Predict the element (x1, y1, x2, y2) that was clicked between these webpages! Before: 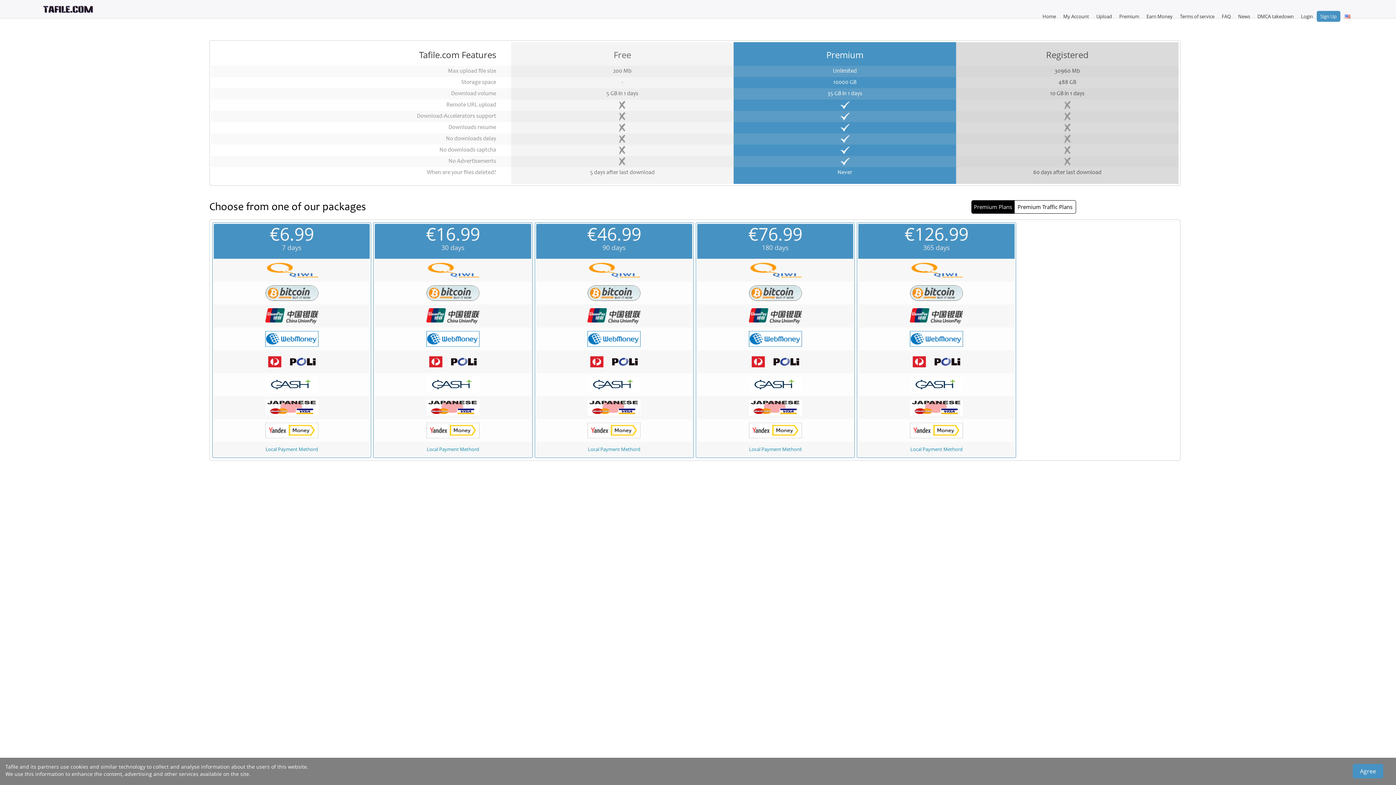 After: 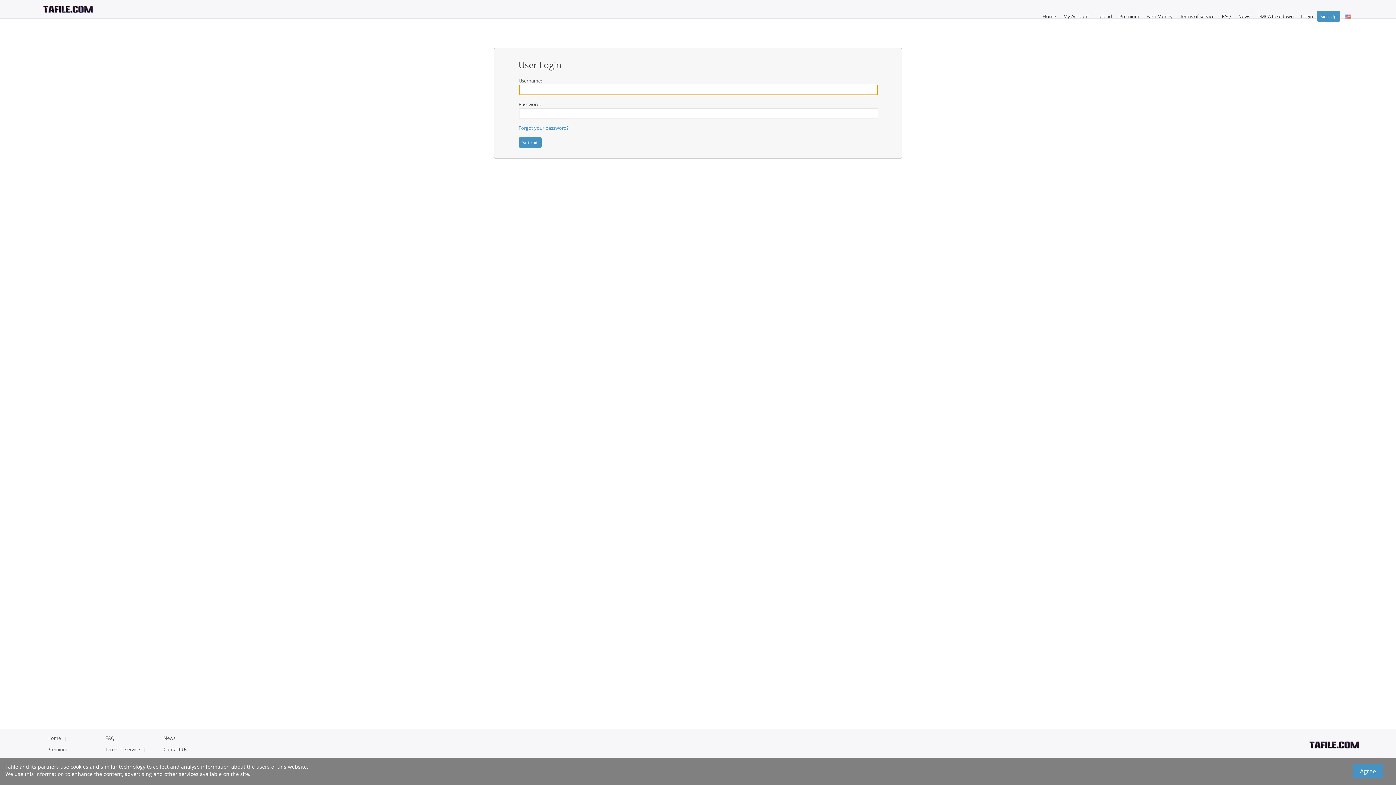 Action: label: Login bbox: (1297, 10, 1317, 21)